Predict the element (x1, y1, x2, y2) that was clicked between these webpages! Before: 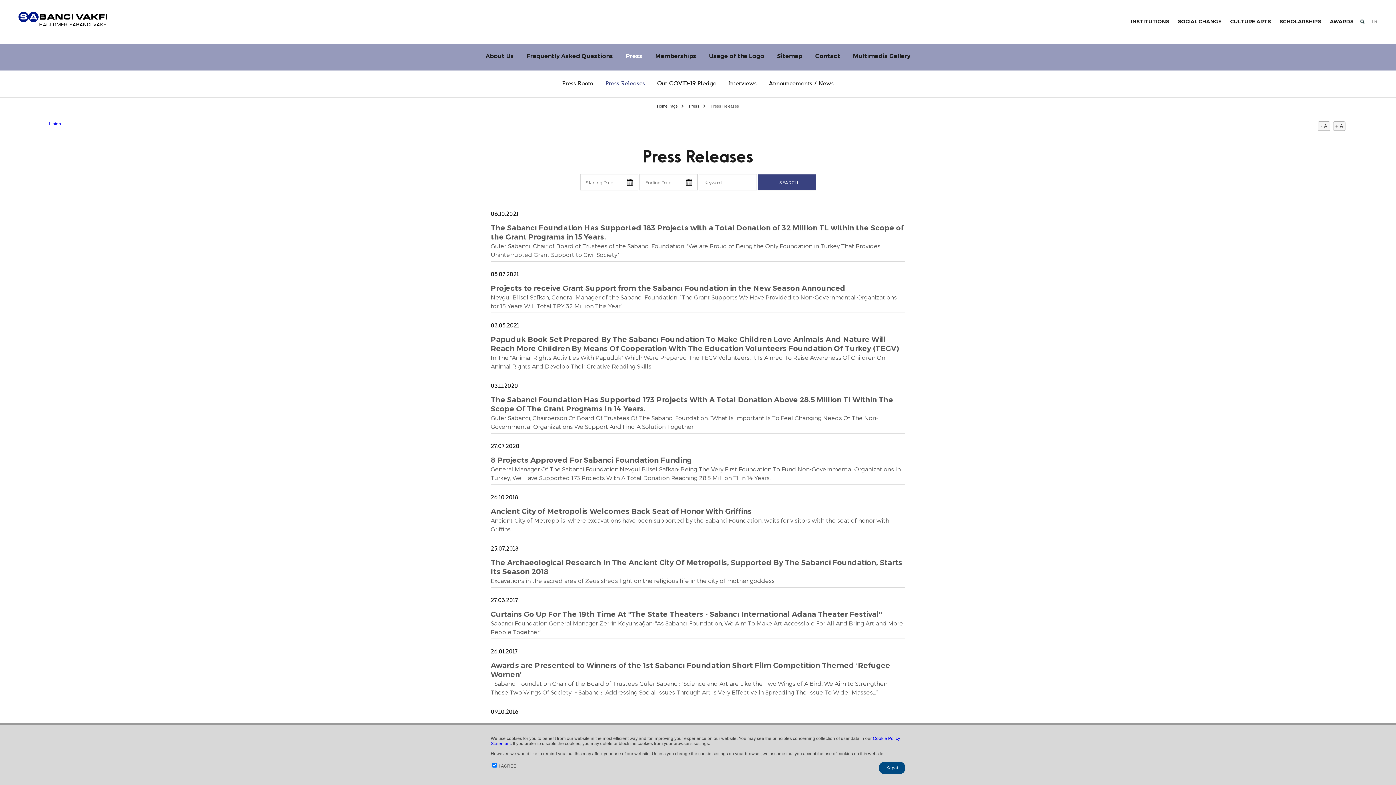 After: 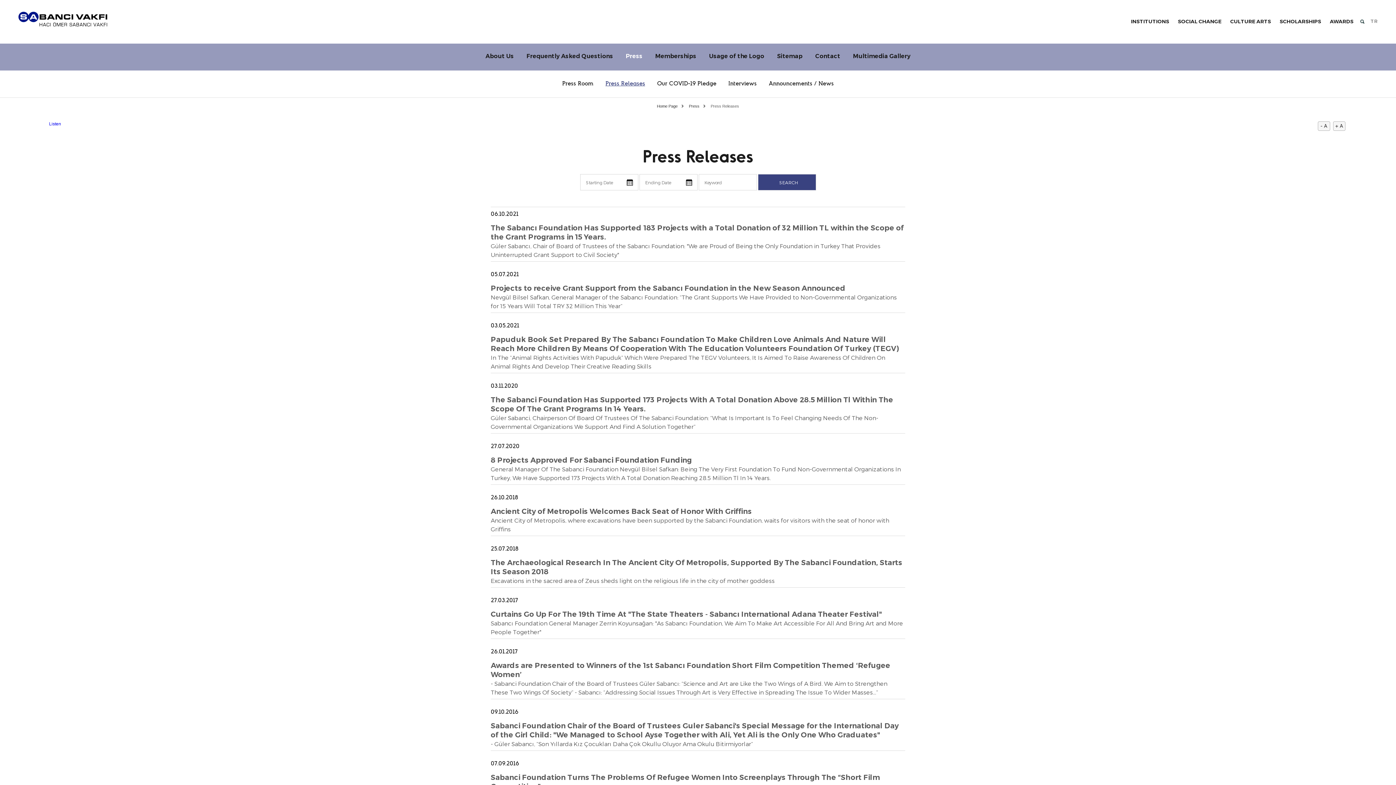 Action: bbox: (879, 762, 905, 774) label: Kapat